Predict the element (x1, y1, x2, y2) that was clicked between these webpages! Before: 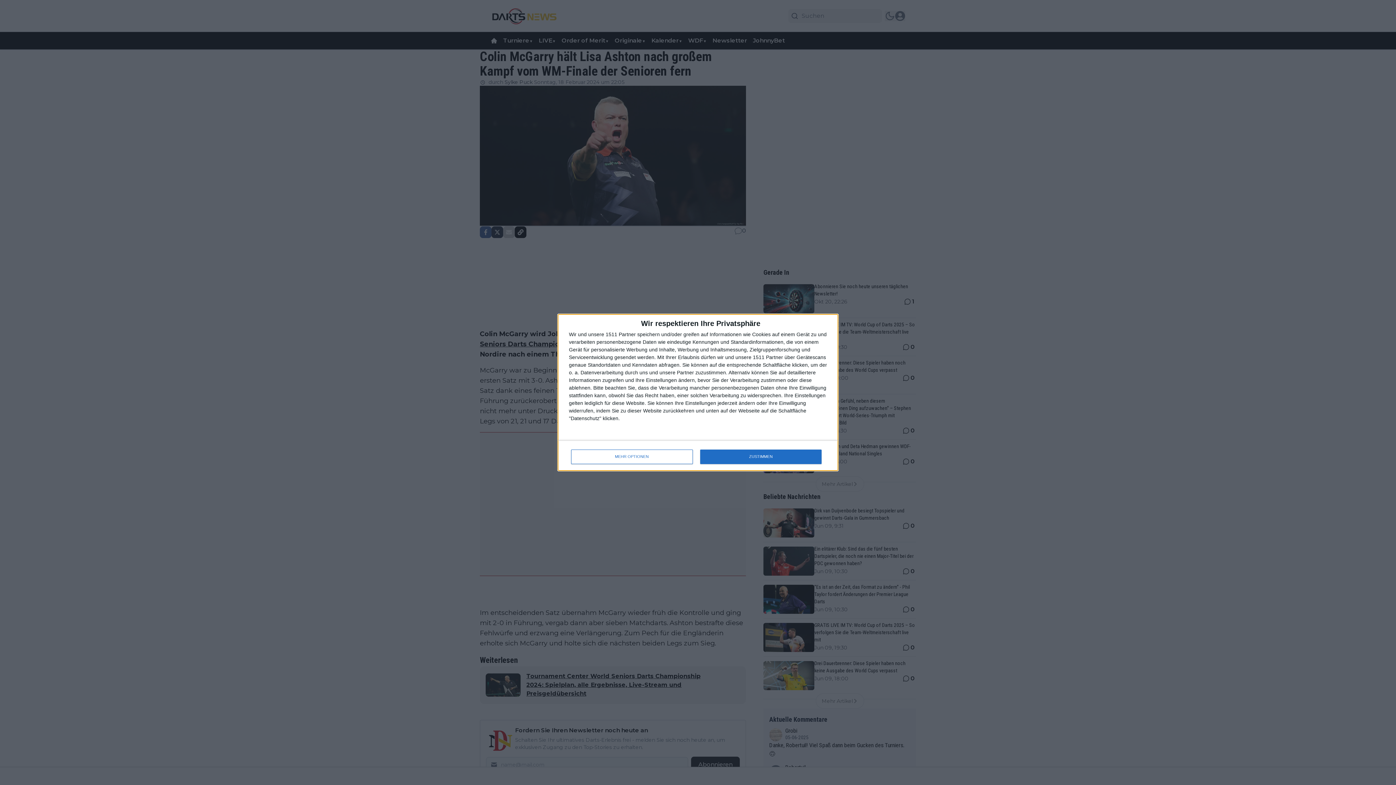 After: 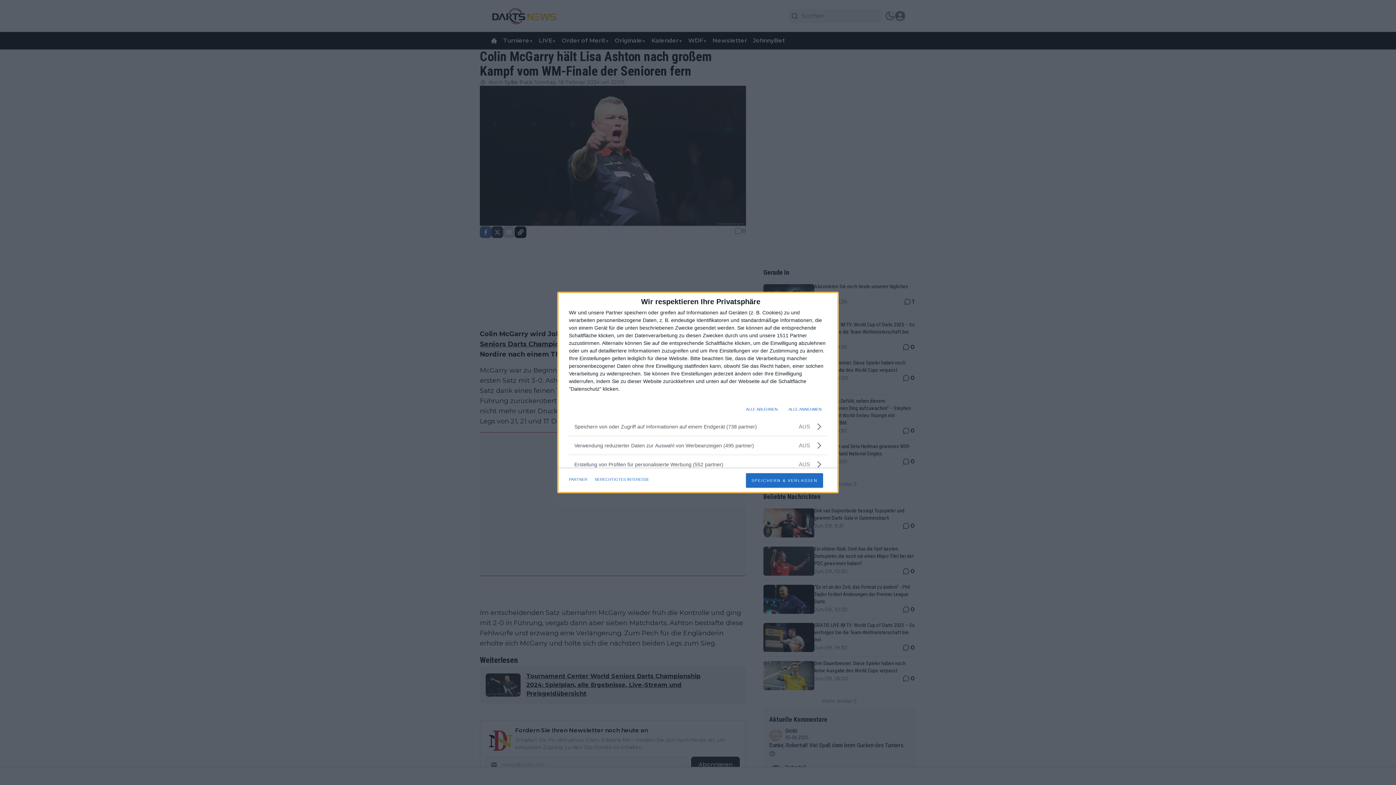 Action: label: MEHR OPTIONEN bbox: (571, 449, 692, 464)